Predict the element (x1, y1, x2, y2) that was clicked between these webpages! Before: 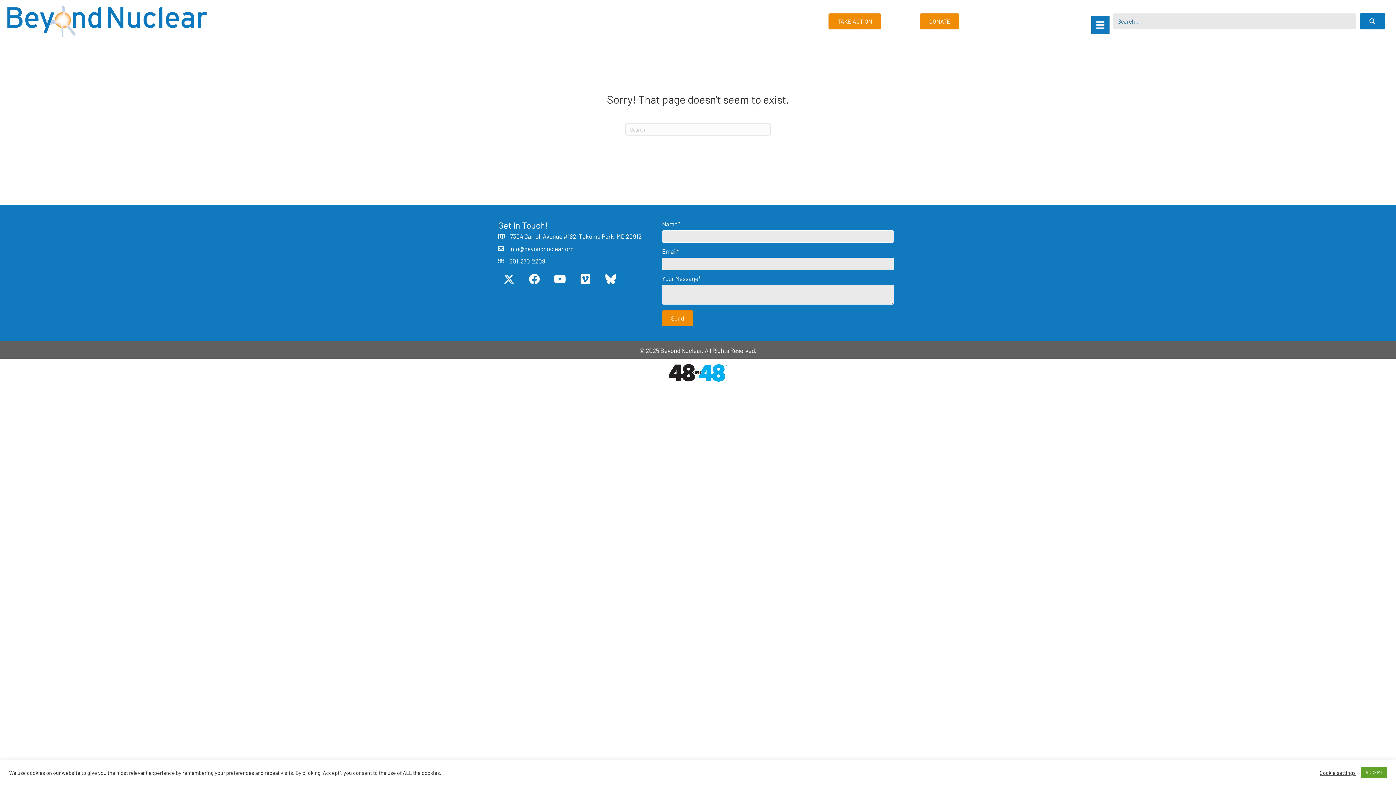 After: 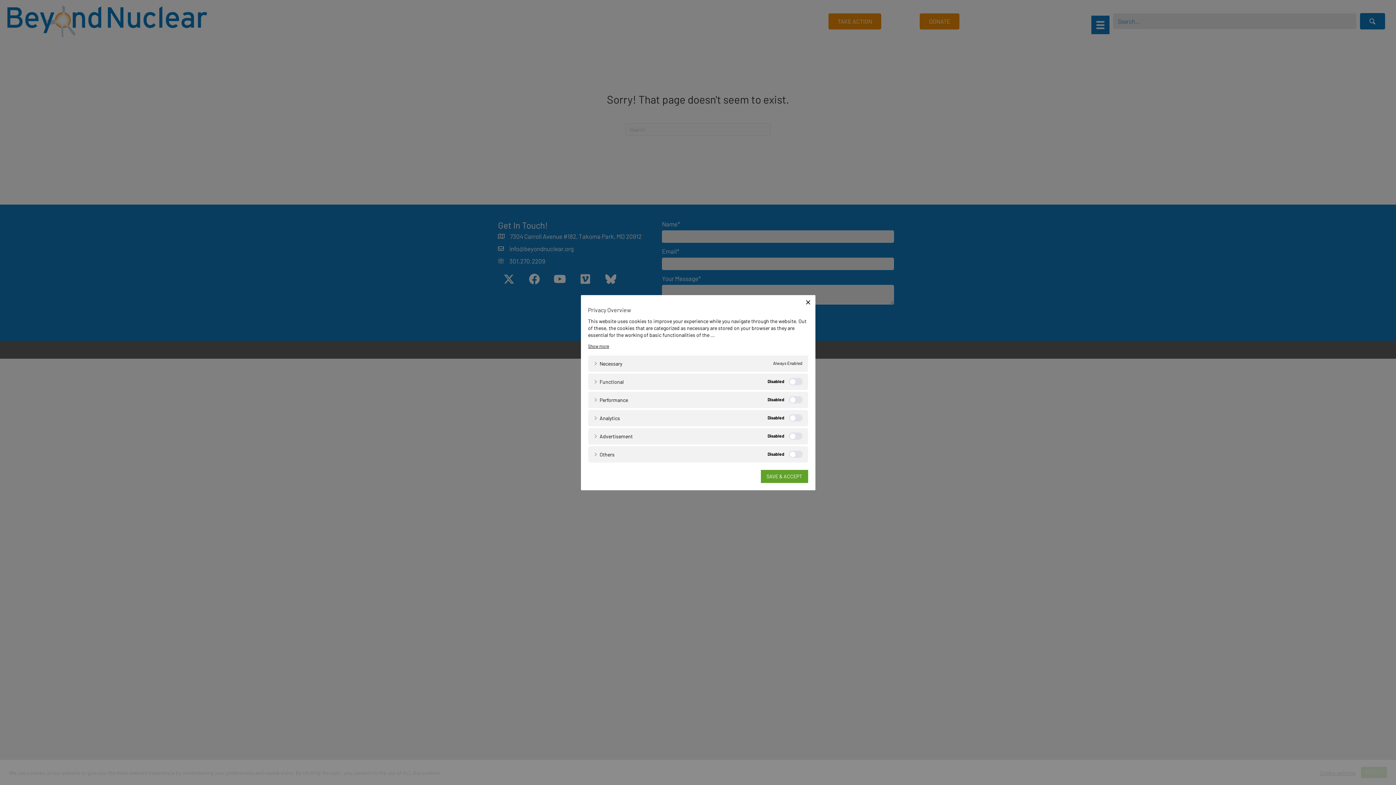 Action: bbox: (1320, 769, 1356, 776) label: Cookie settings